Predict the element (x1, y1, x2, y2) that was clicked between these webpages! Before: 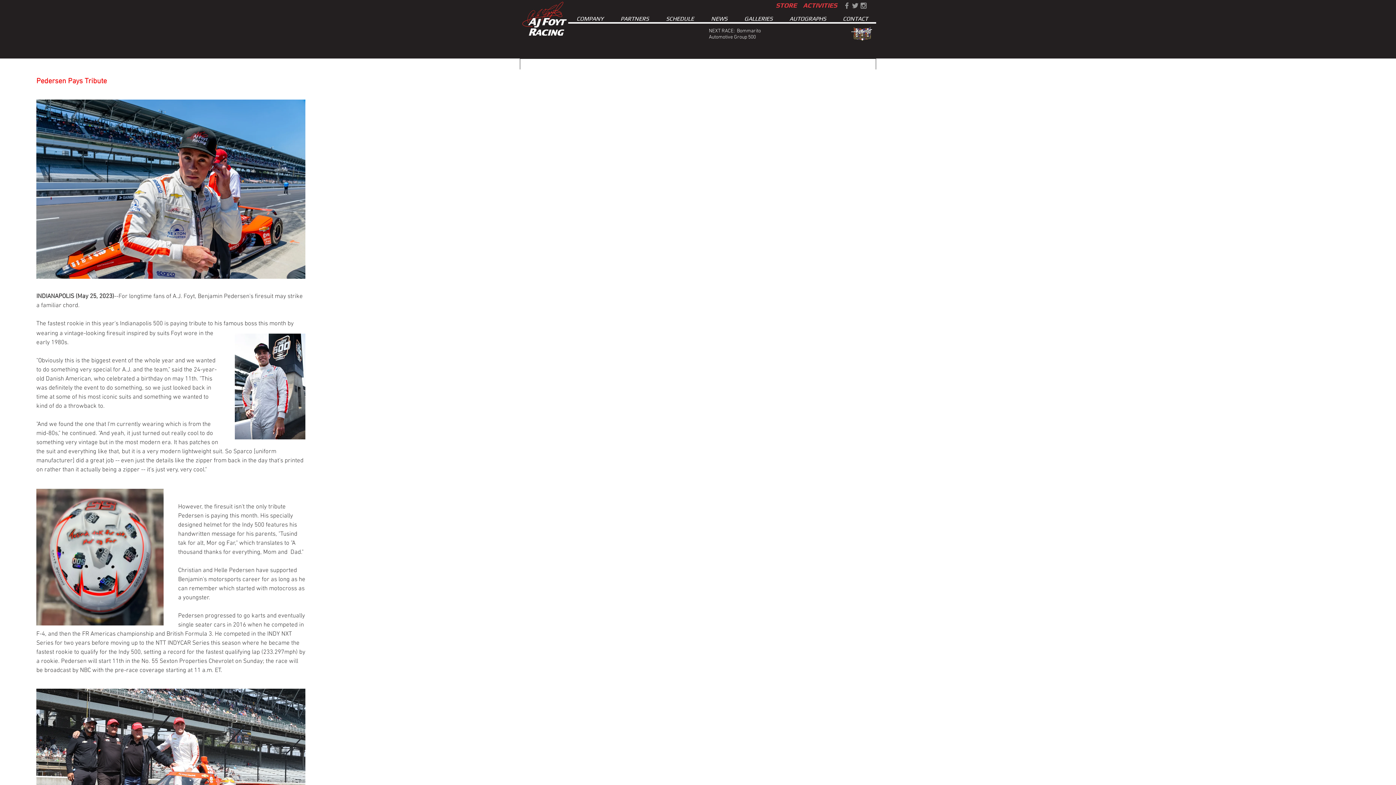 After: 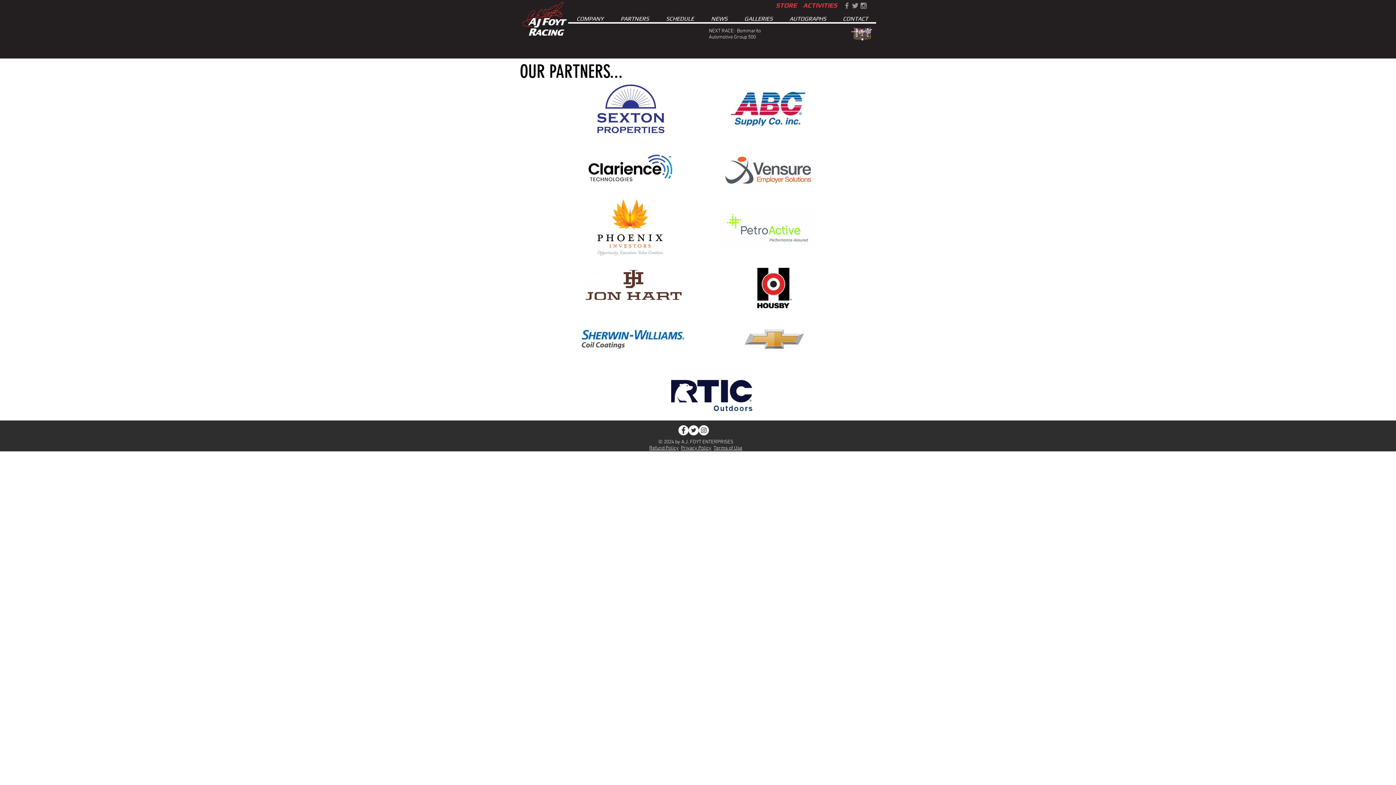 Action: label: PARTNERS bbox: (612, 15, 657, 22)